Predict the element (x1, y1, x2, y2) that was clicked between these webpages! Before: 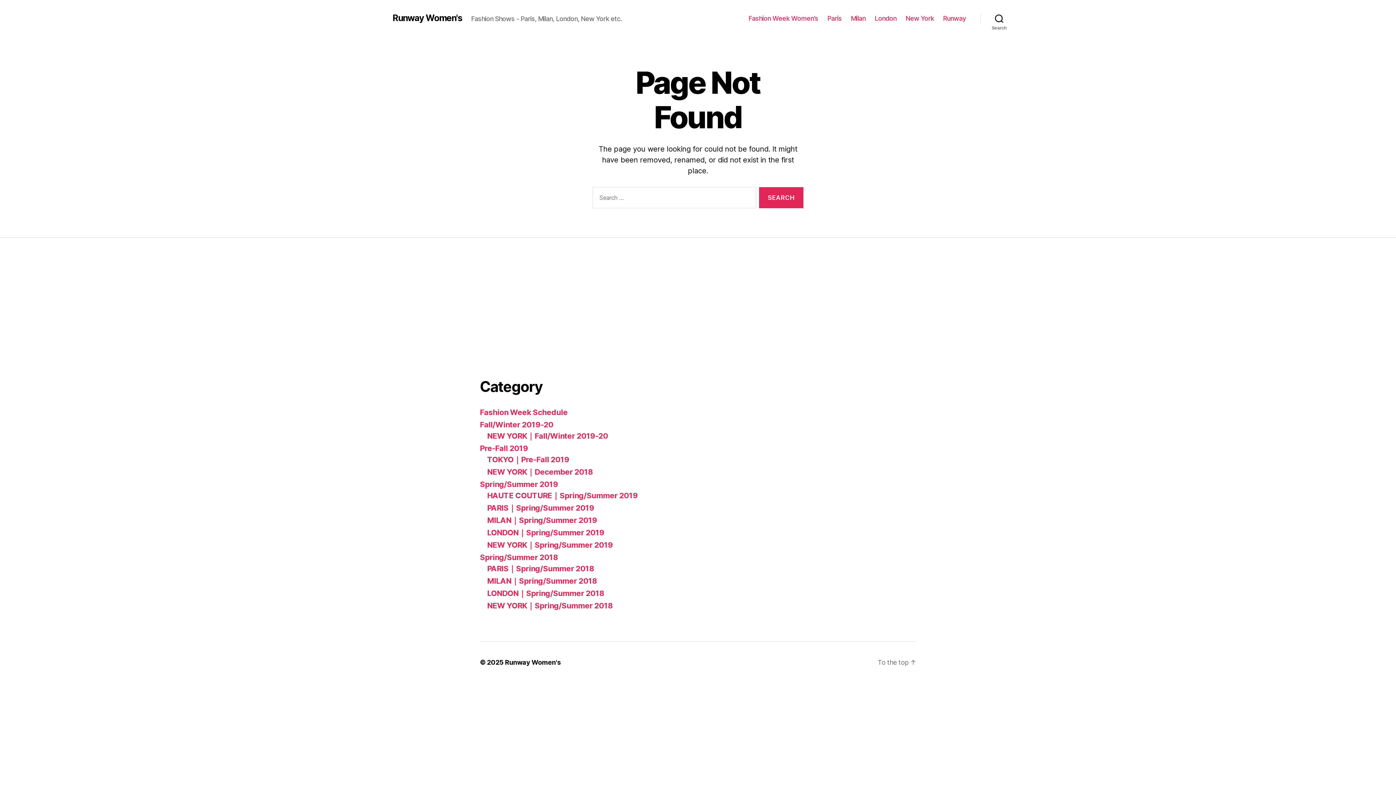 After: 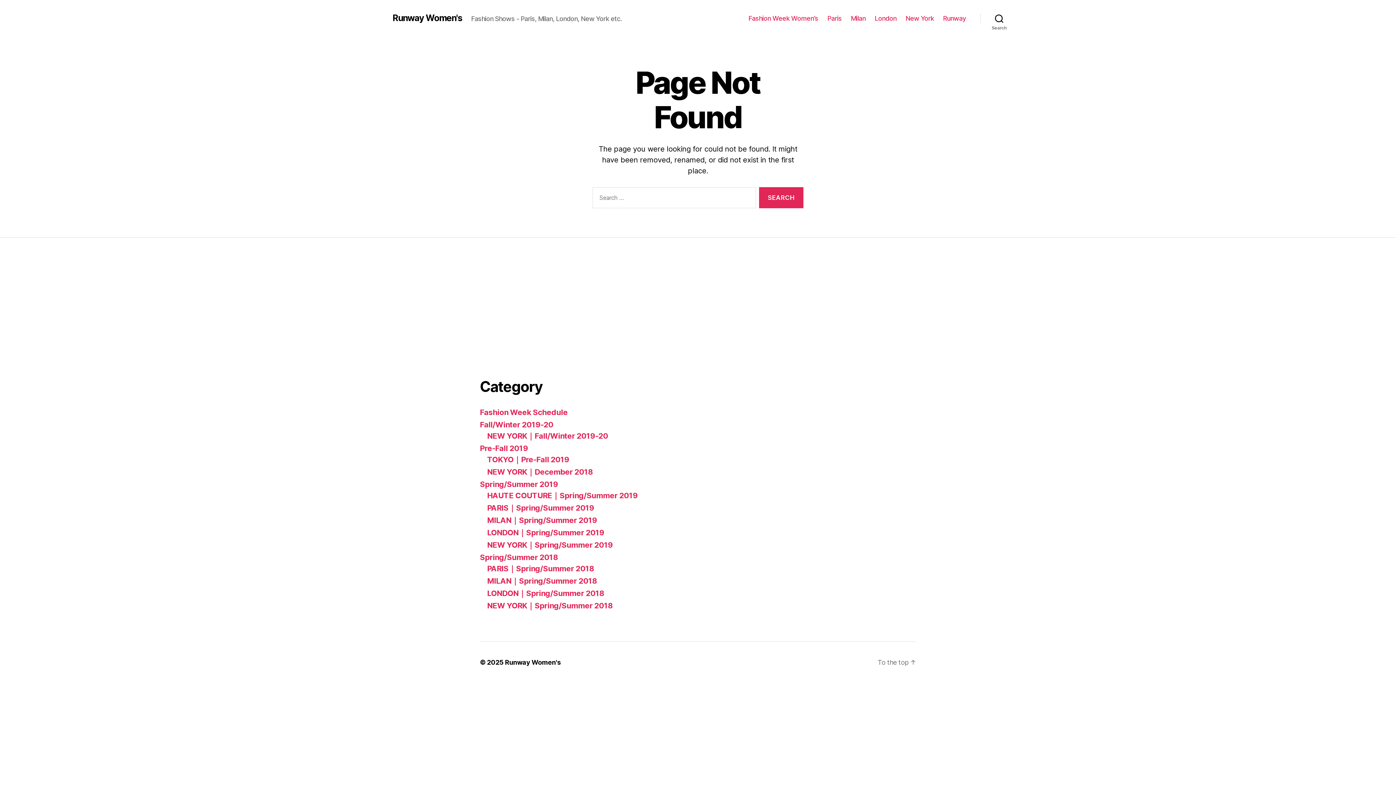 Action: bbox: (487, 540, 612, 549) label: NEW YORK｜Spring/Summer 2019